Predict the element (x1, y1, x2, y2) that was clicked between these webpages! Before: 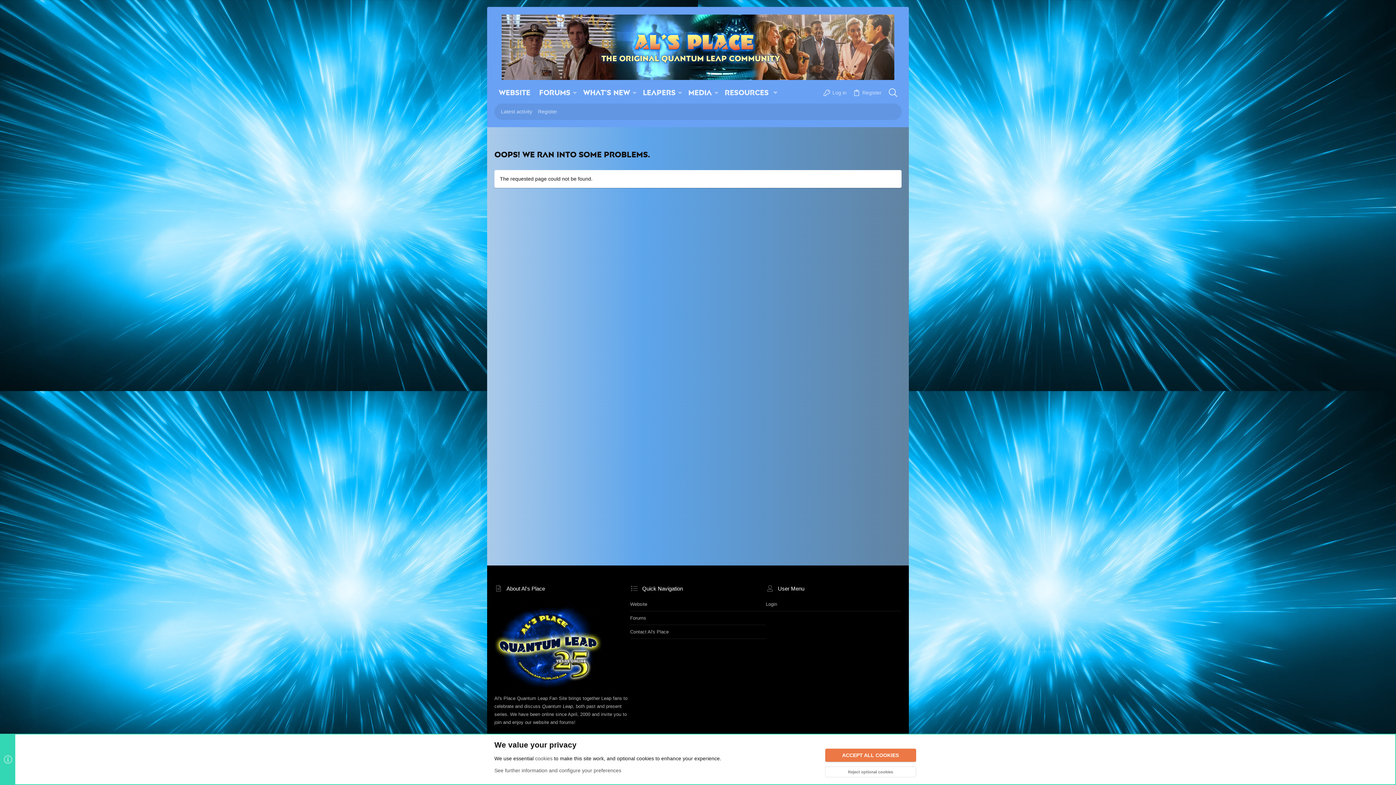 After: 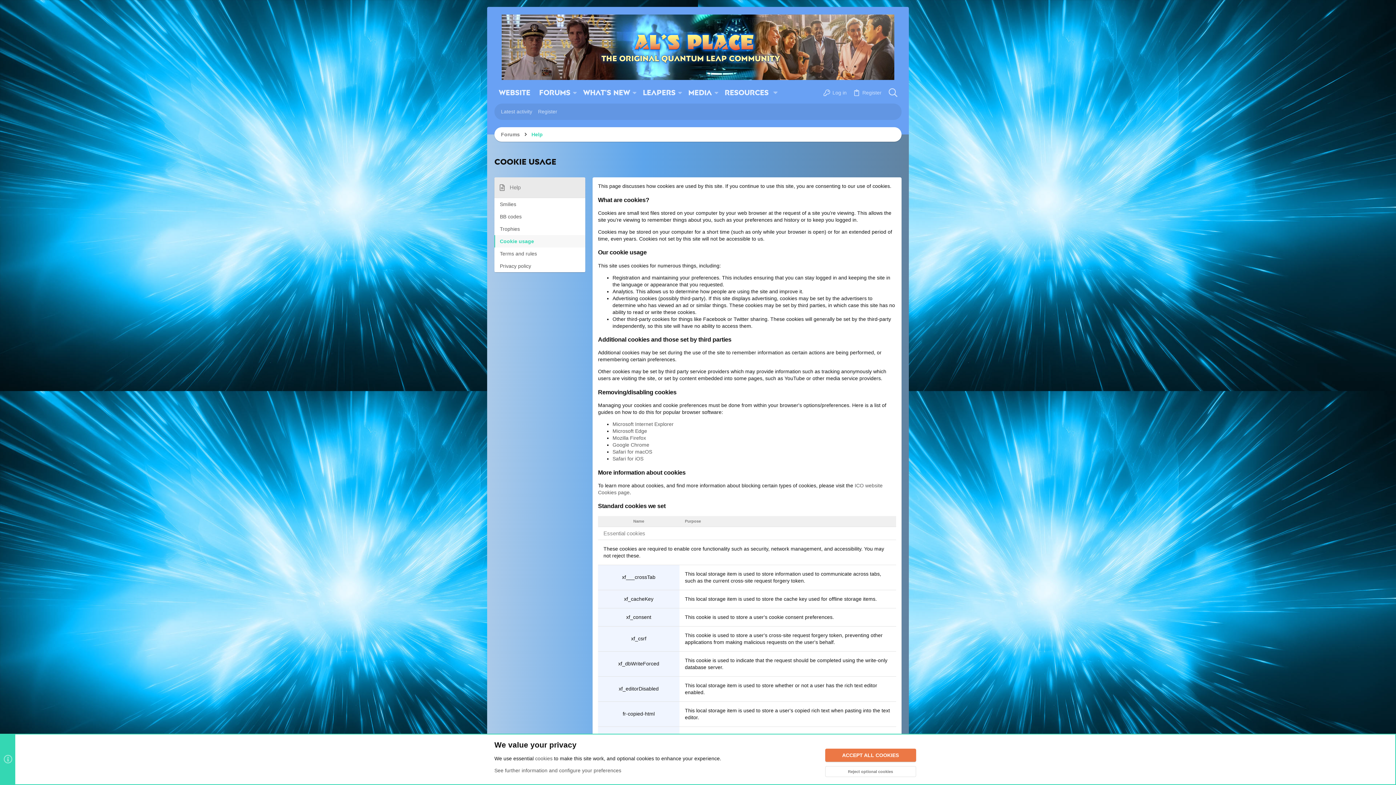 Action: bbox: (535, 756, 552, 761) label: cookies